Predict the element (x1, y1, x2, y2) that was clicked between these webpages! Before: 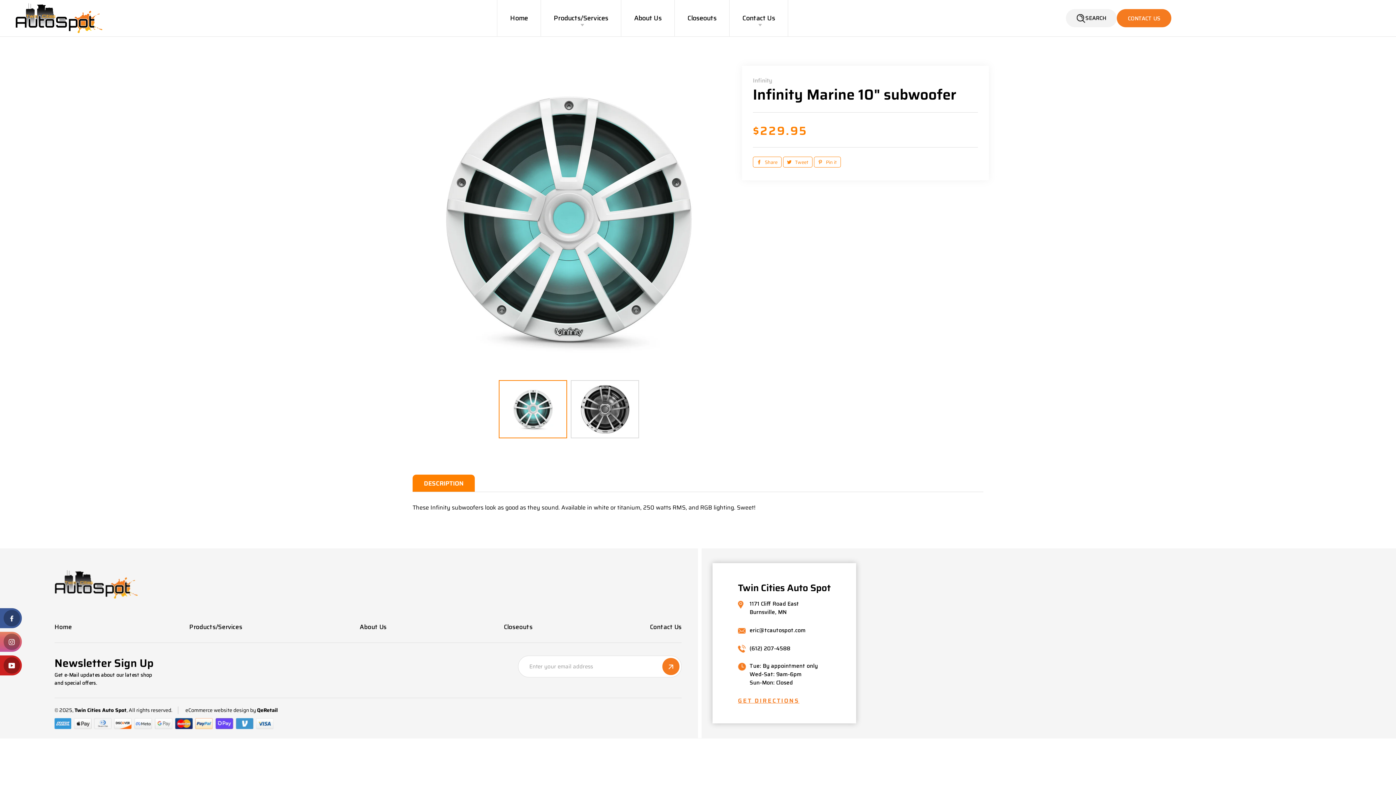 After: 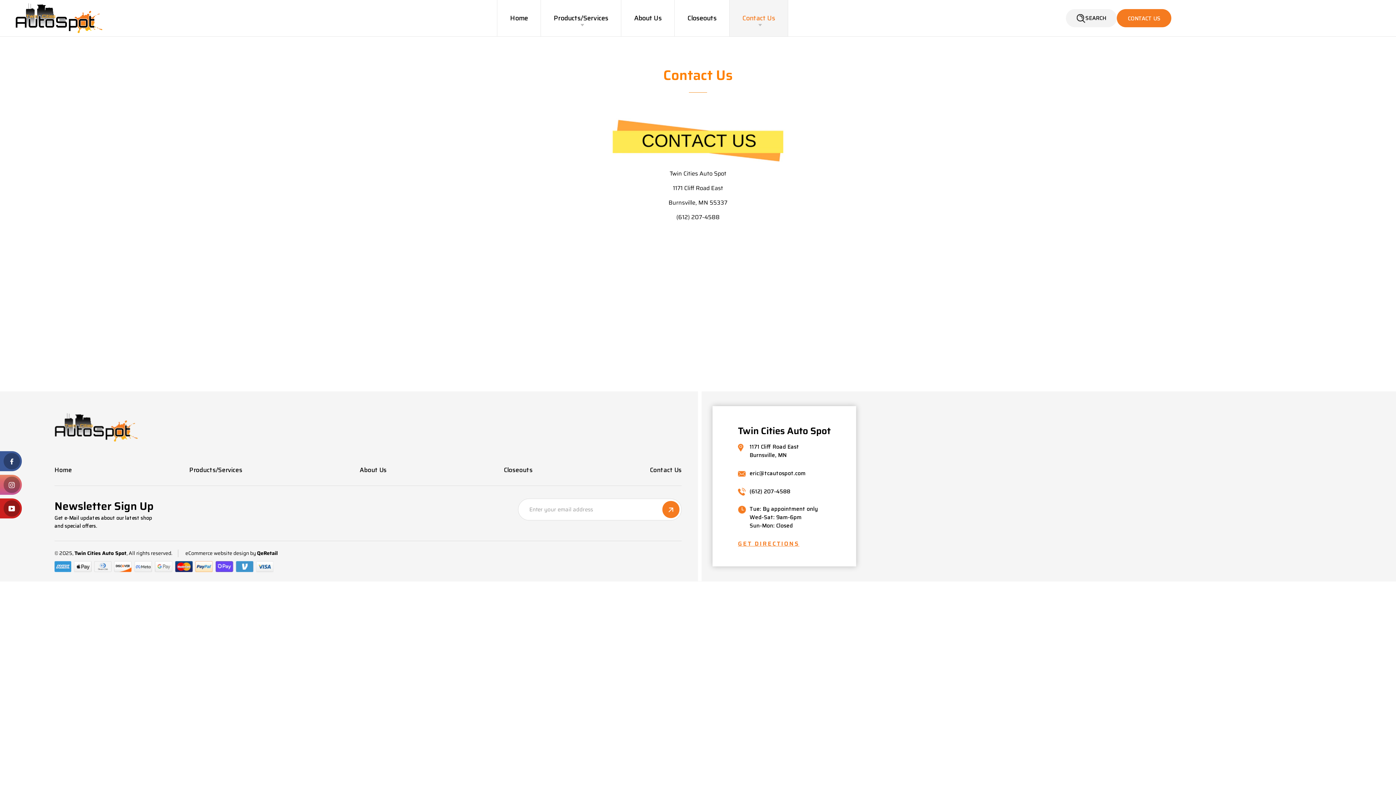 Action: label: Contact Us bbox: (650, 622, 681, 632)